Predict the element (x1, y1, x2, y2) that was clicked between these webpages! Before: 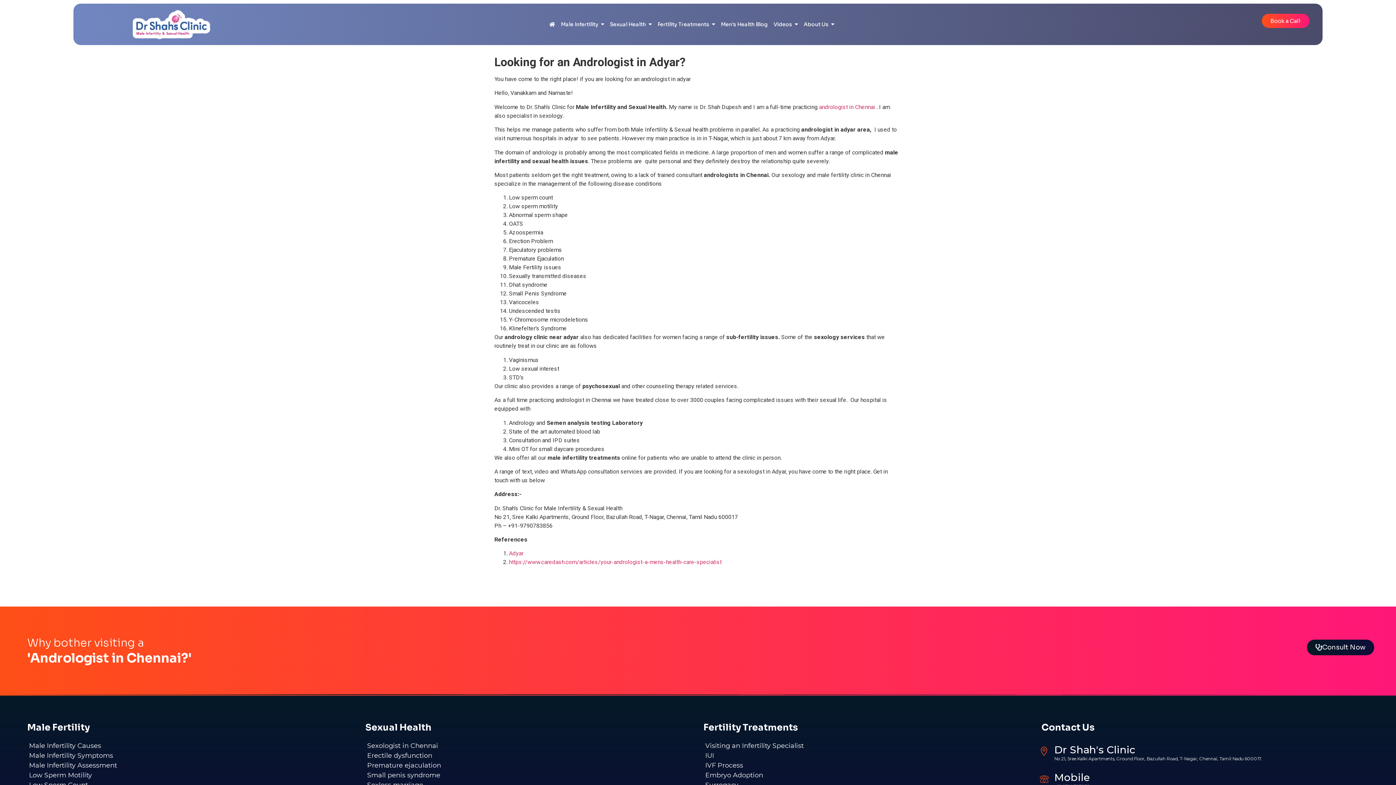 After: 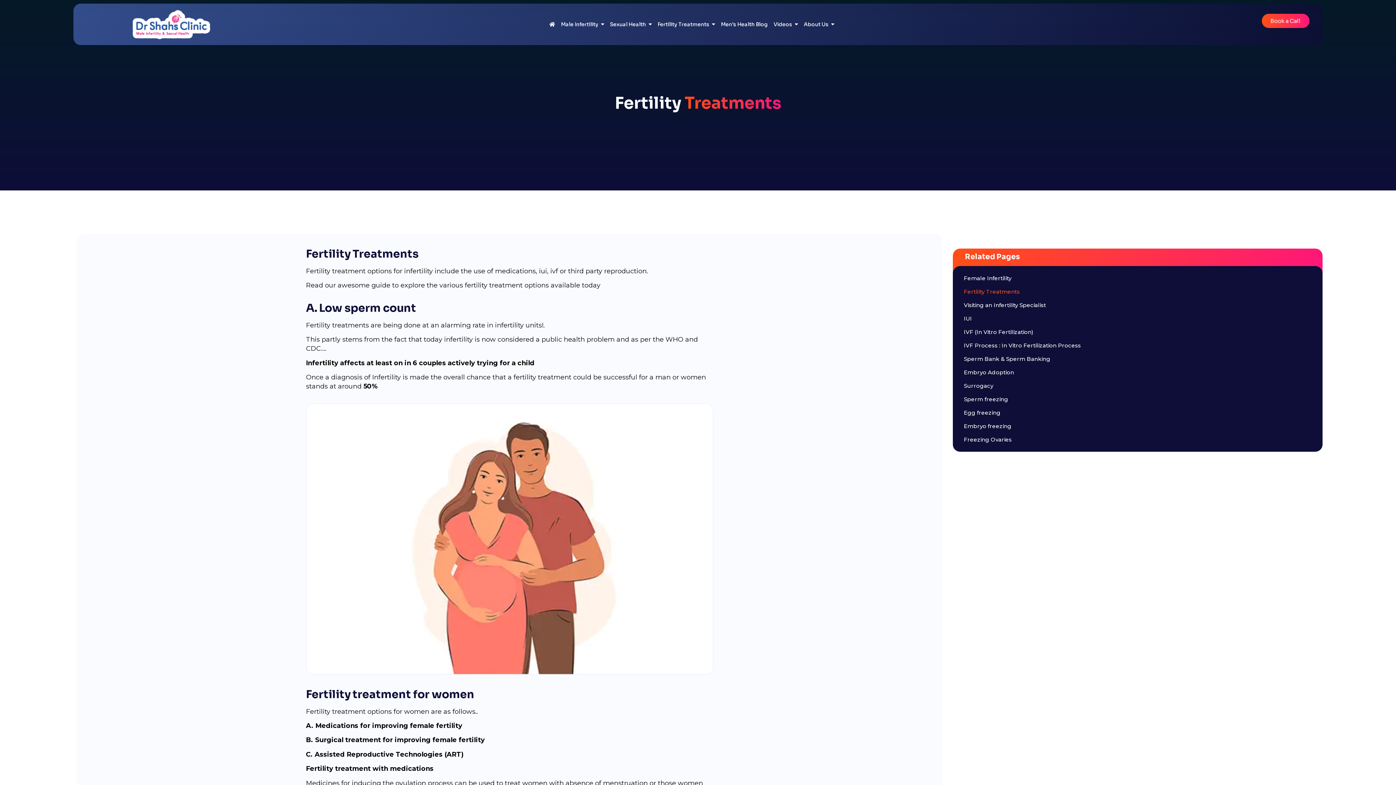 Action: label: Fertility Treatments bbox: (657, 18, 715, 30)